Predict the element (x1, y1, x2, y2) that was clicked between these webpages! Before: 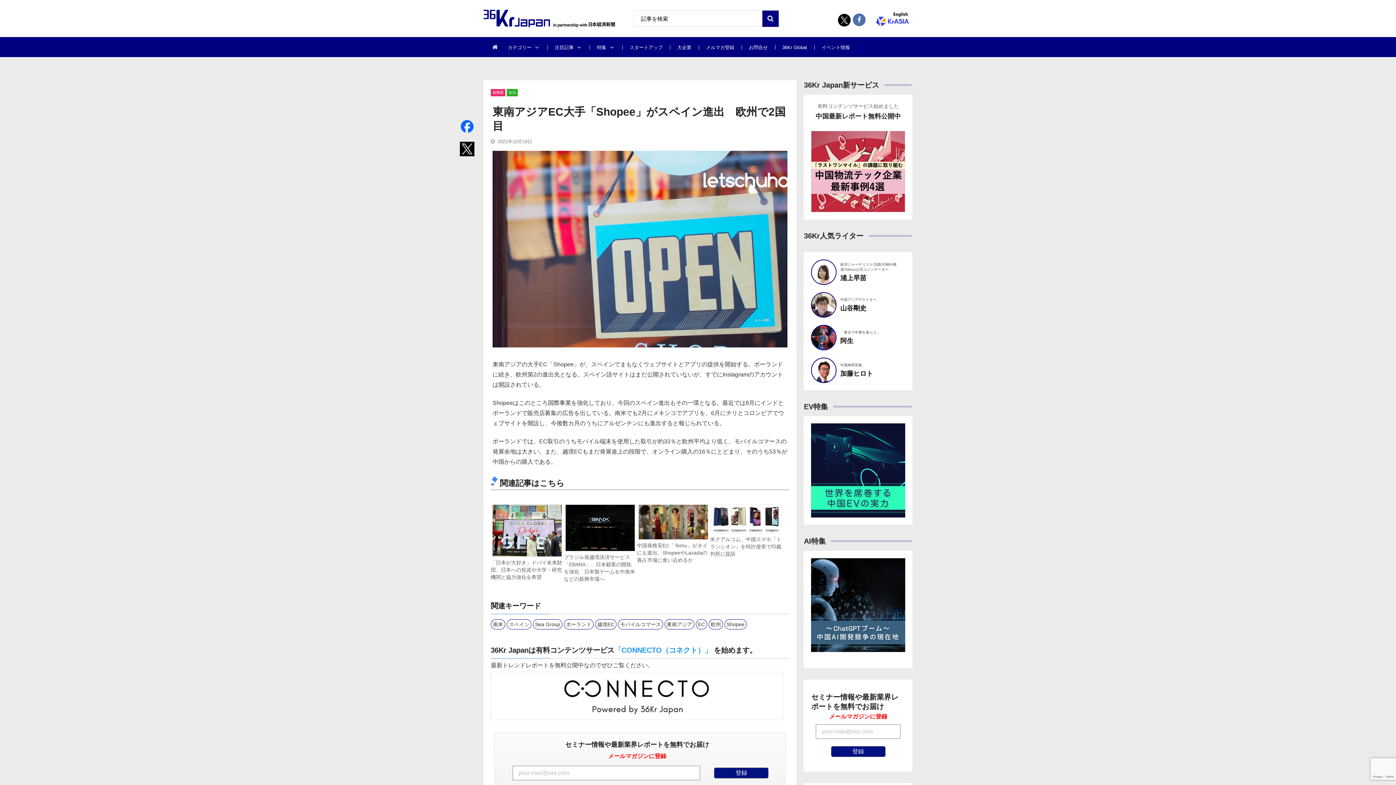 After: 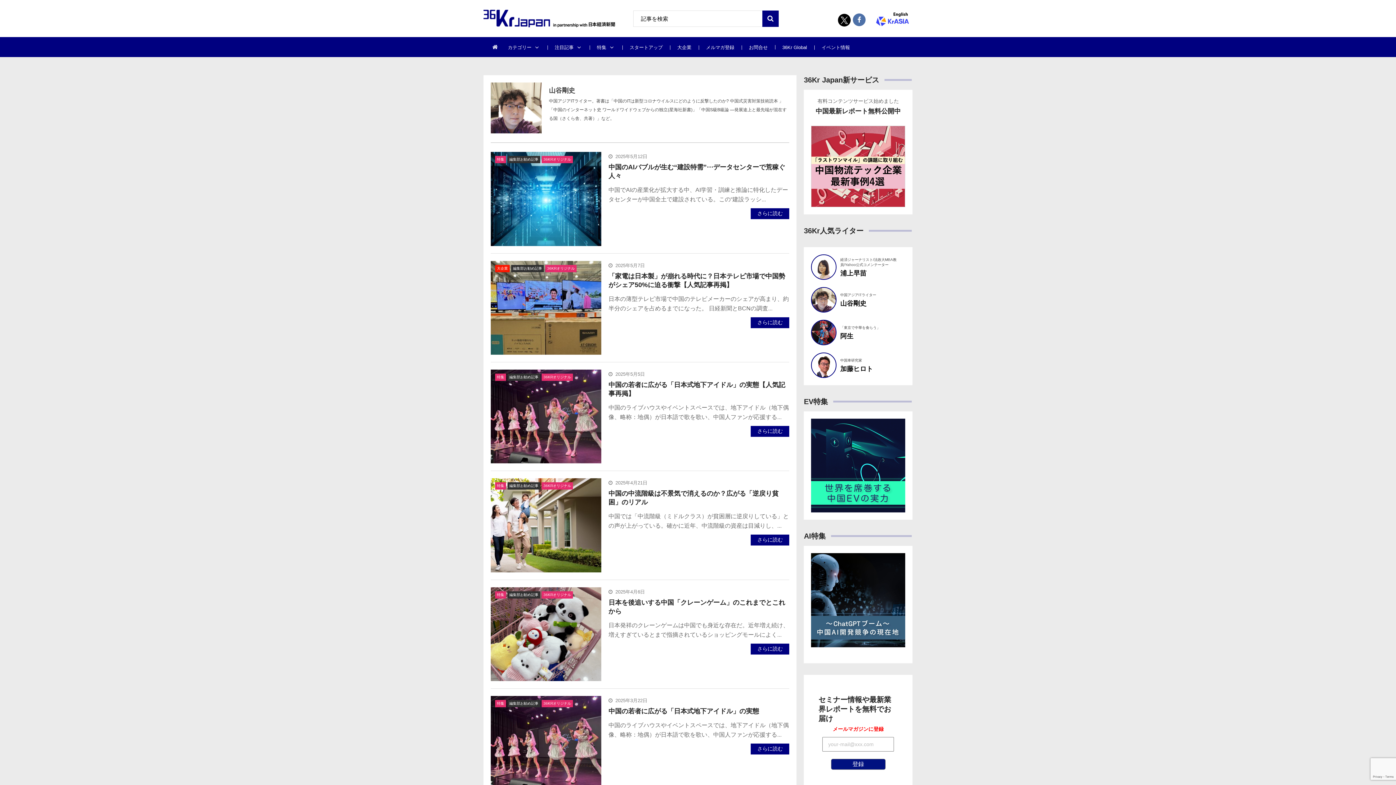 Action: bbox: (811, 292, 836, 317)